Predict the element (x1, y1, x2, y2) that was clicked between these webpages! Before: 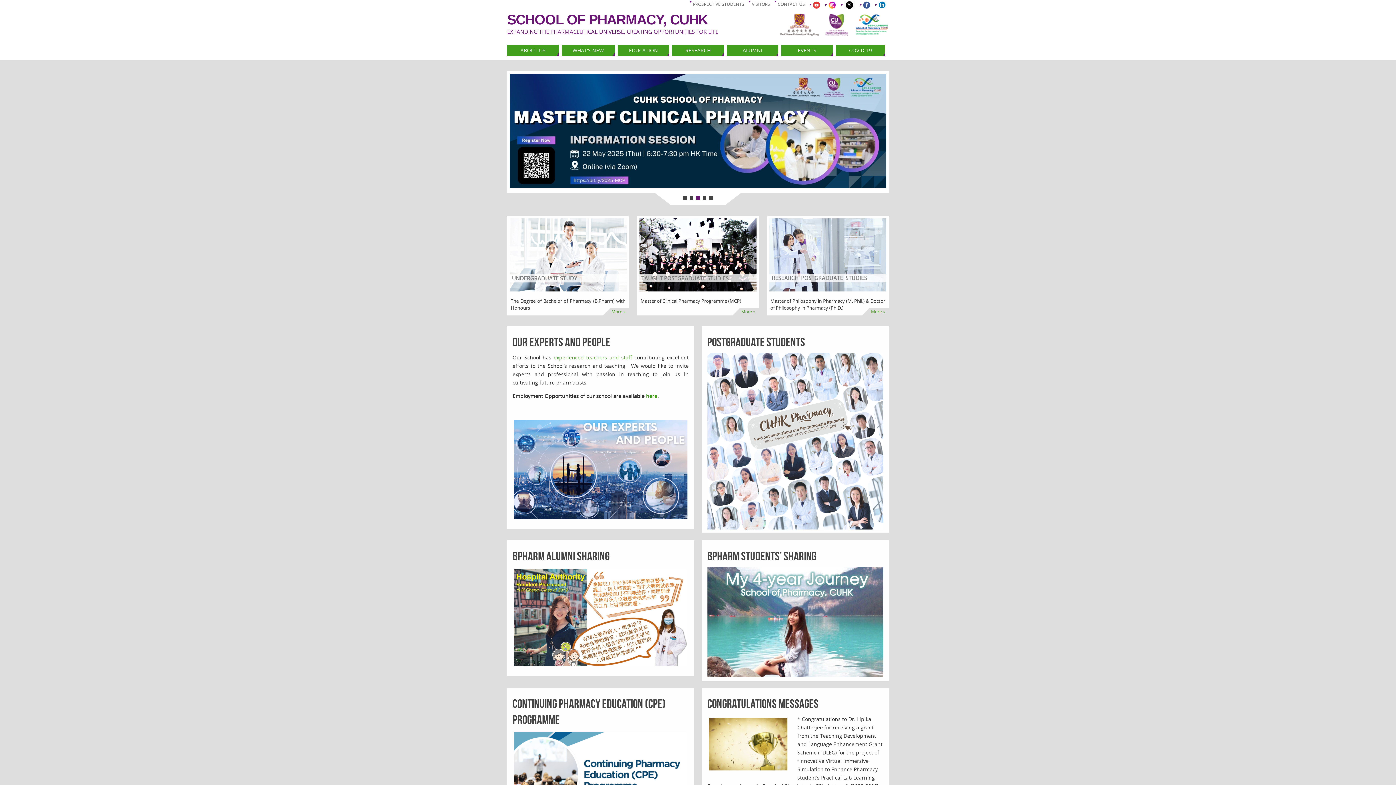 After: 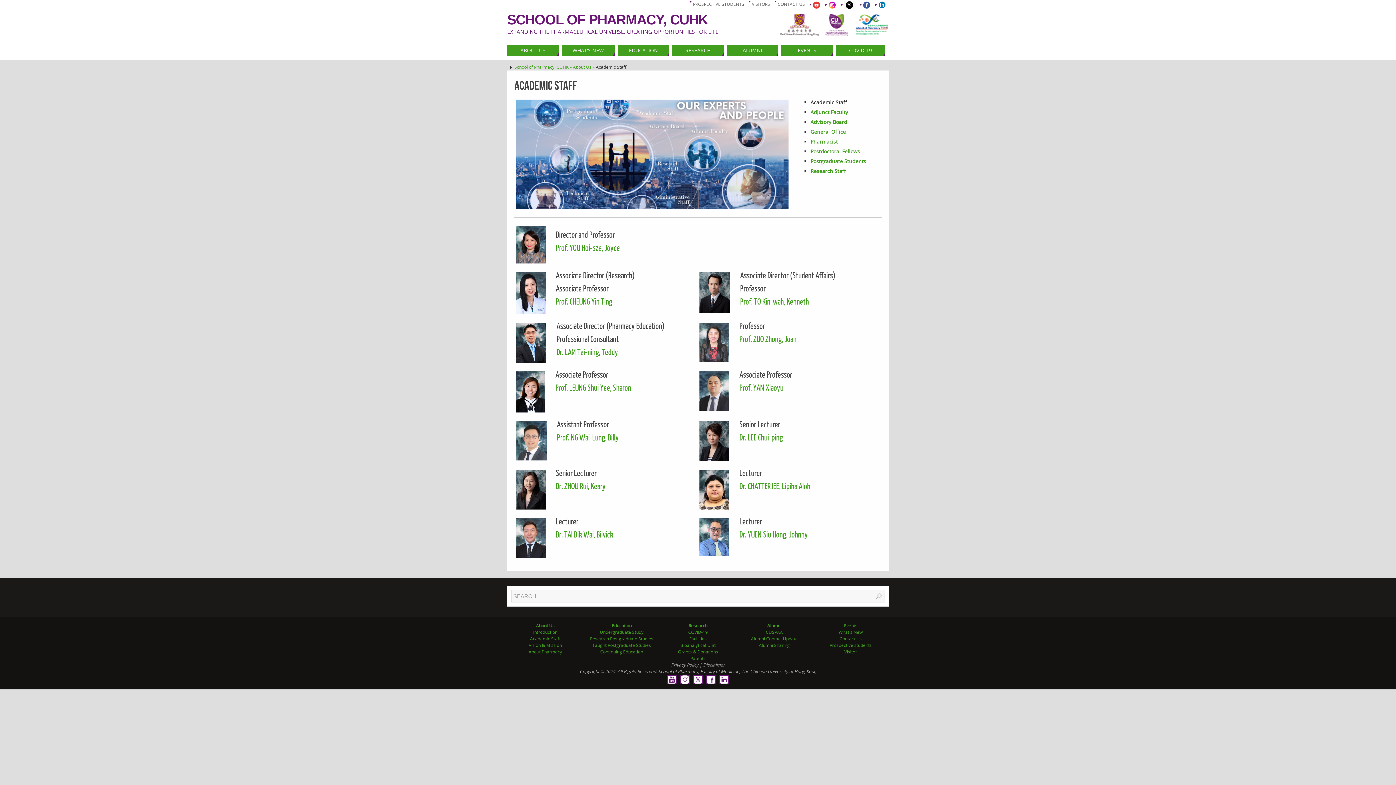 Action: label: Our Experts and People bbox: (512, 335, 610, 349)